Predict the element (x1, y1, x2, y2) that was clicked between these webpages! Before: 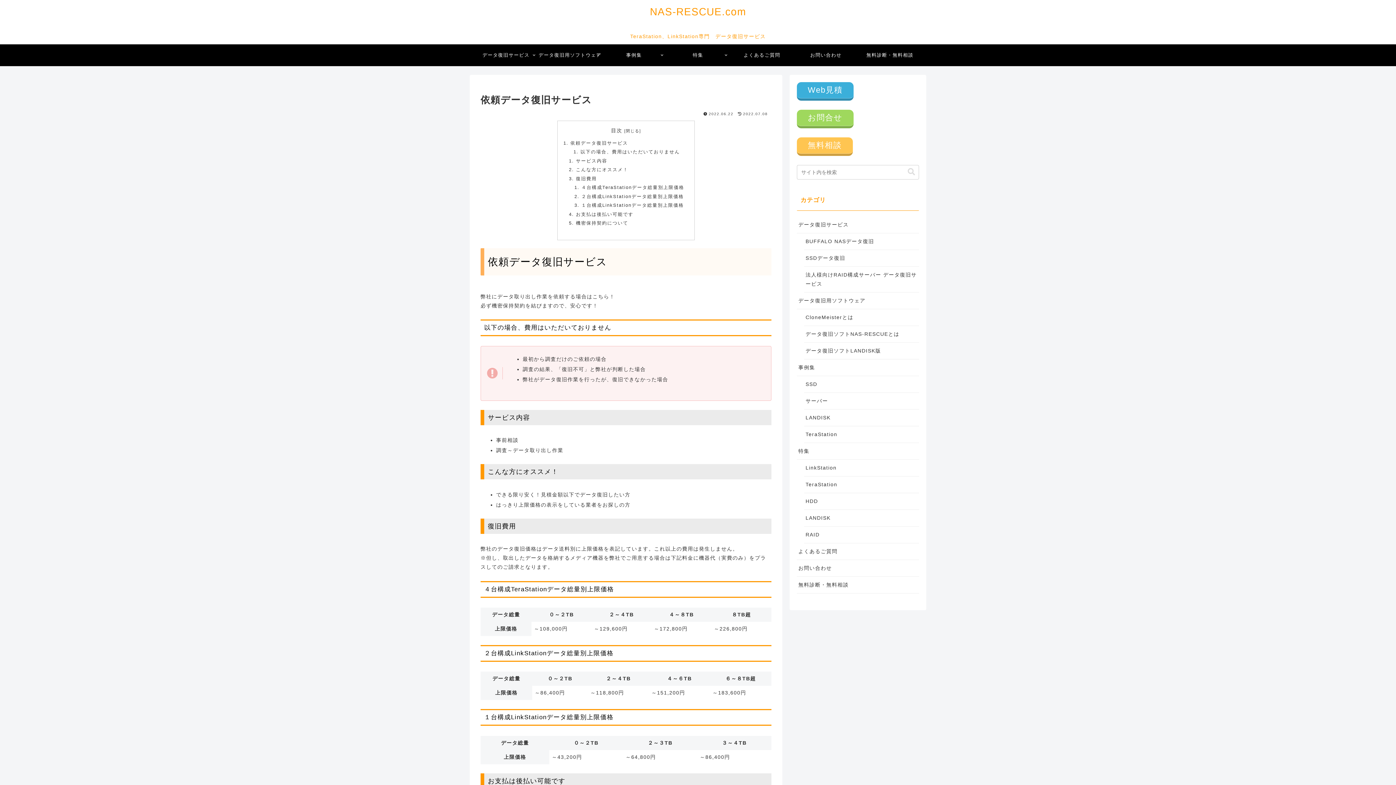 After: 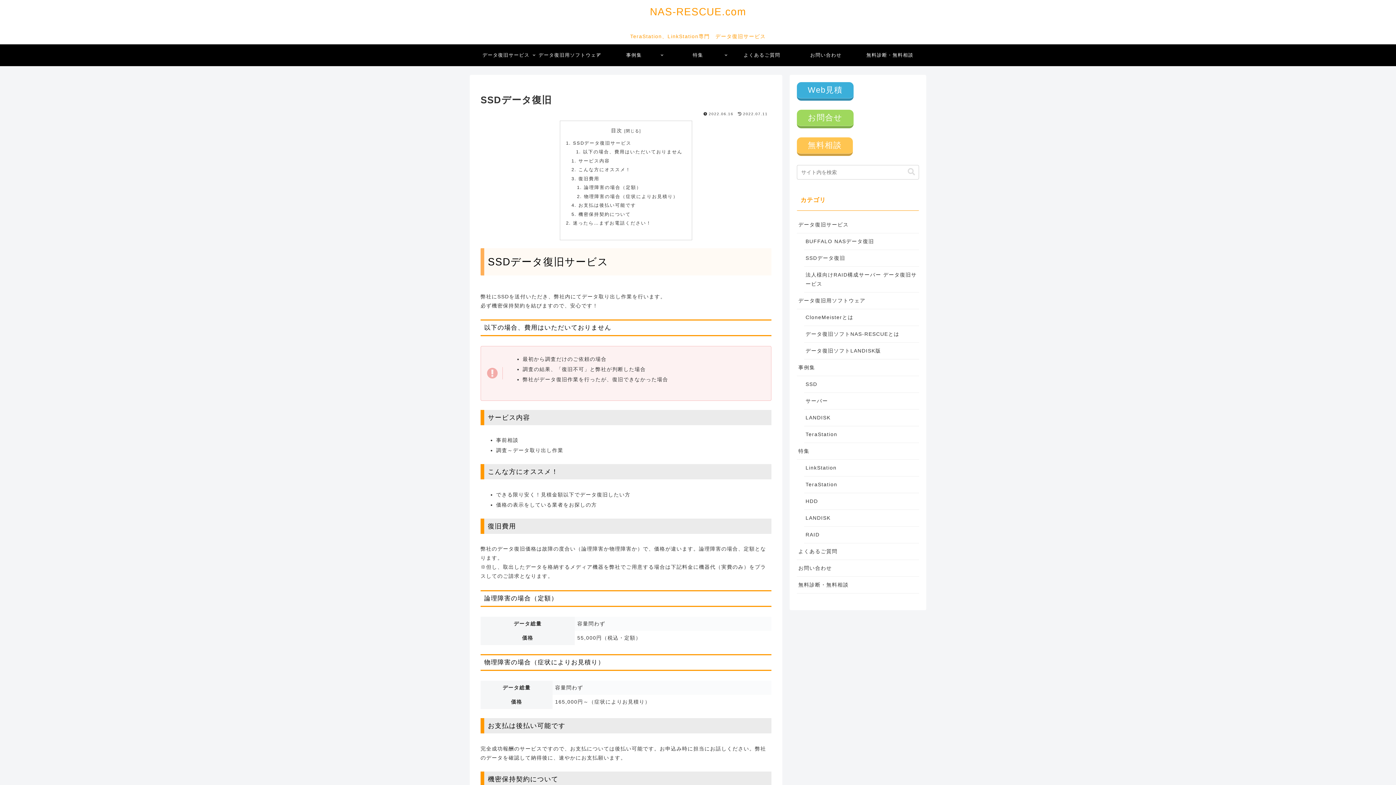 Action: bbox: (804, 250, 919, 267) label: SSDデータ復旧